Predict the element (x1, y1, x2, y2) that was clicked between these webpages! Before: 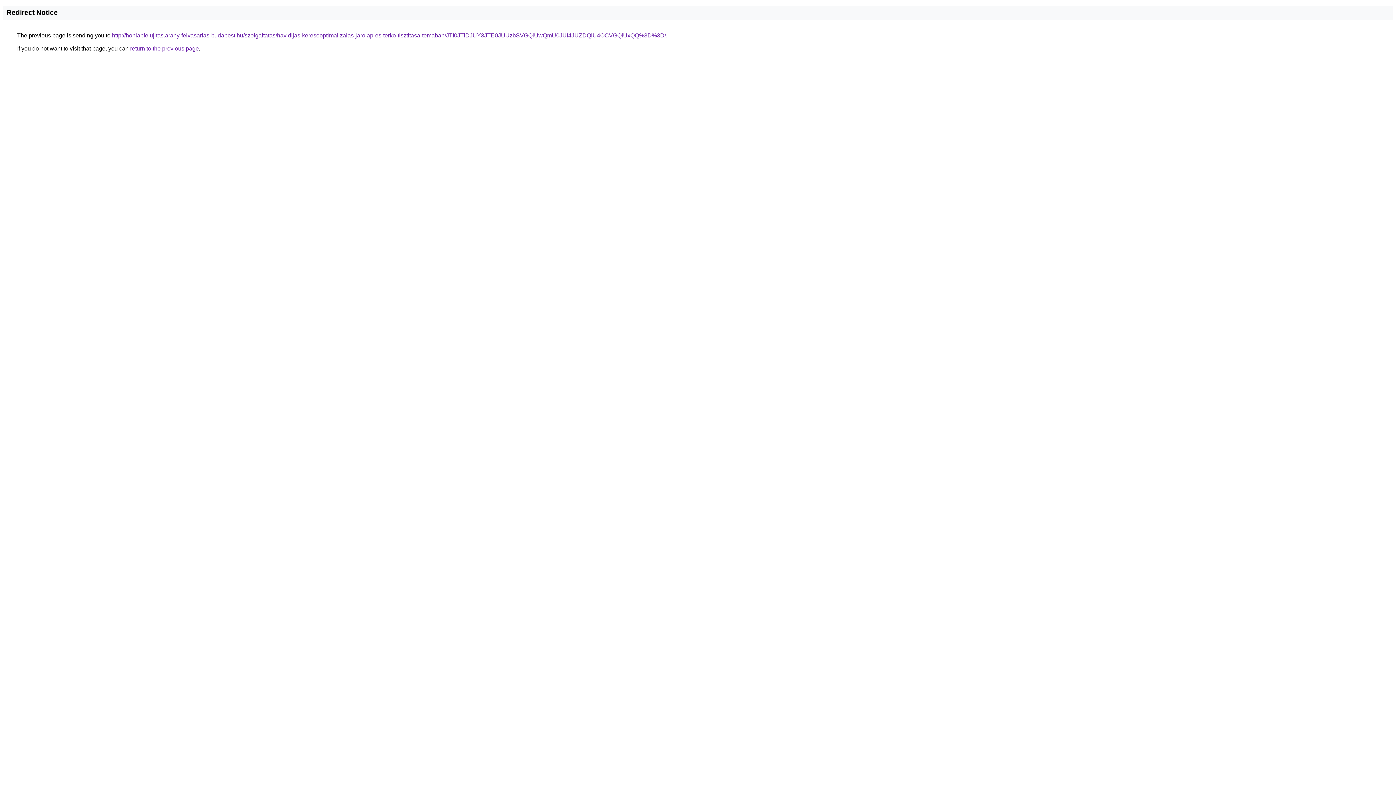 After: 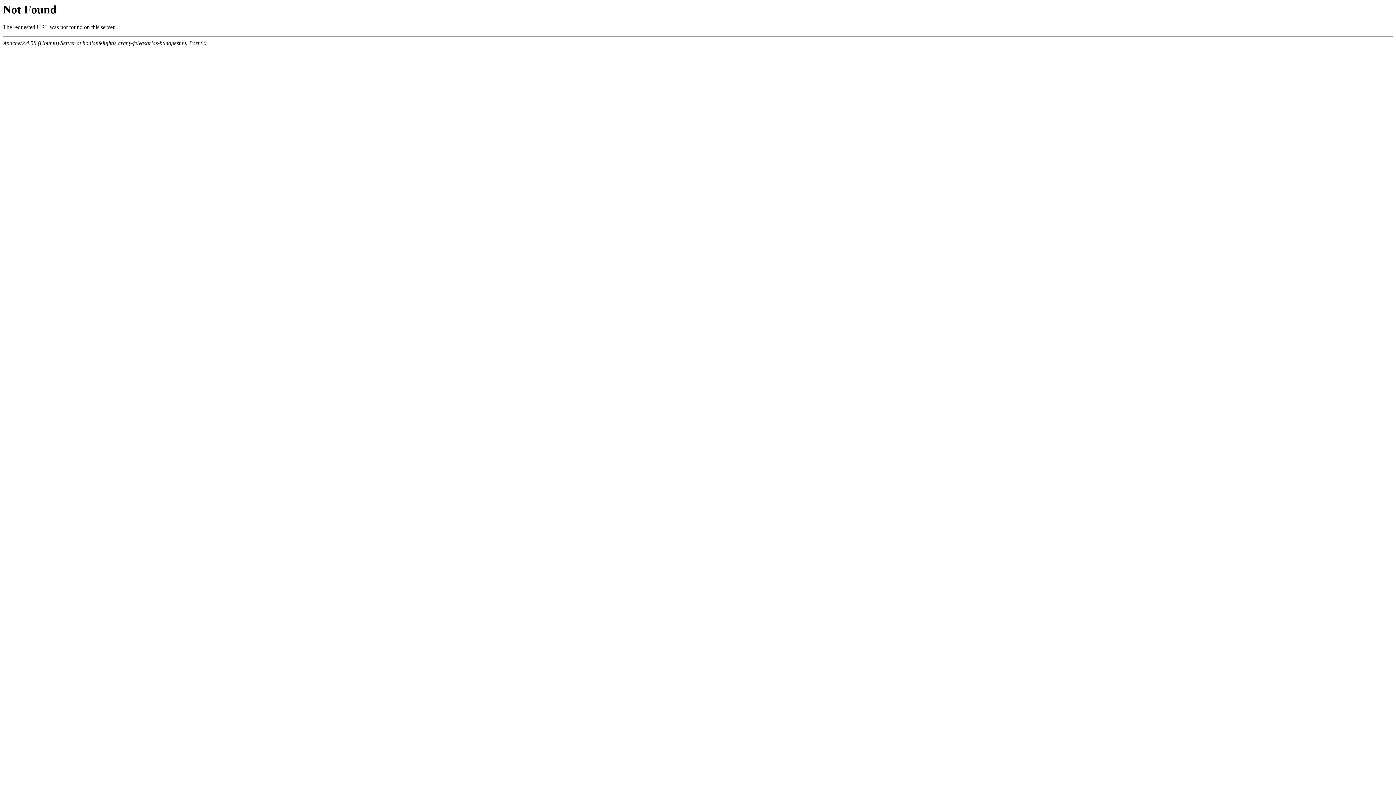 Action: label: http://honlapfelujitas.arany-felvasarlas-budapest.hu/szolgaltatas/havidijas-keresooptimalizalas-jarolap-es-terko-tisztitasa-temaban/JTI0JTlDJUY3JTE0JUUzbSVGQiUwQmU0JUI4JUZDQiU4OCVGQiUxQQ%3D%3D/ bbox: (112, 32, 666, 38)